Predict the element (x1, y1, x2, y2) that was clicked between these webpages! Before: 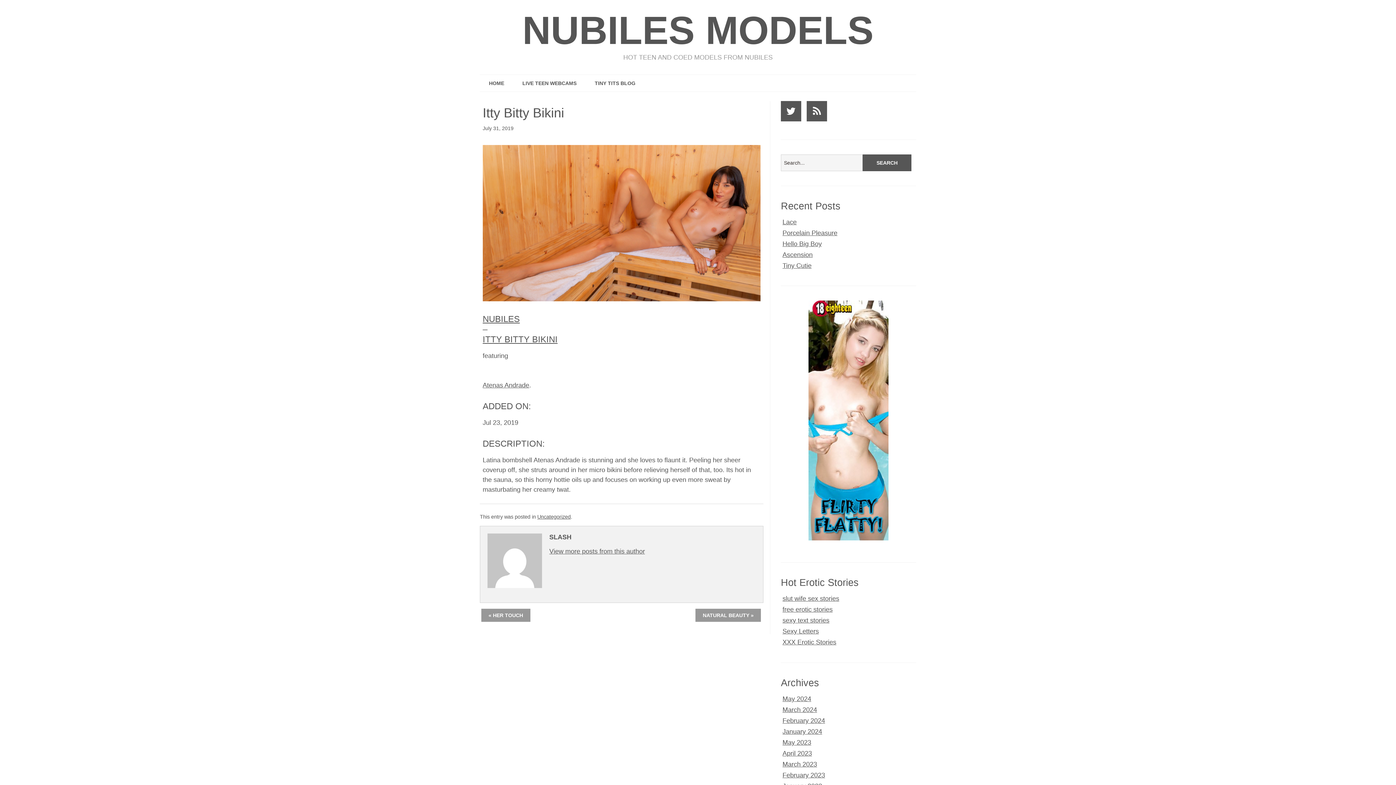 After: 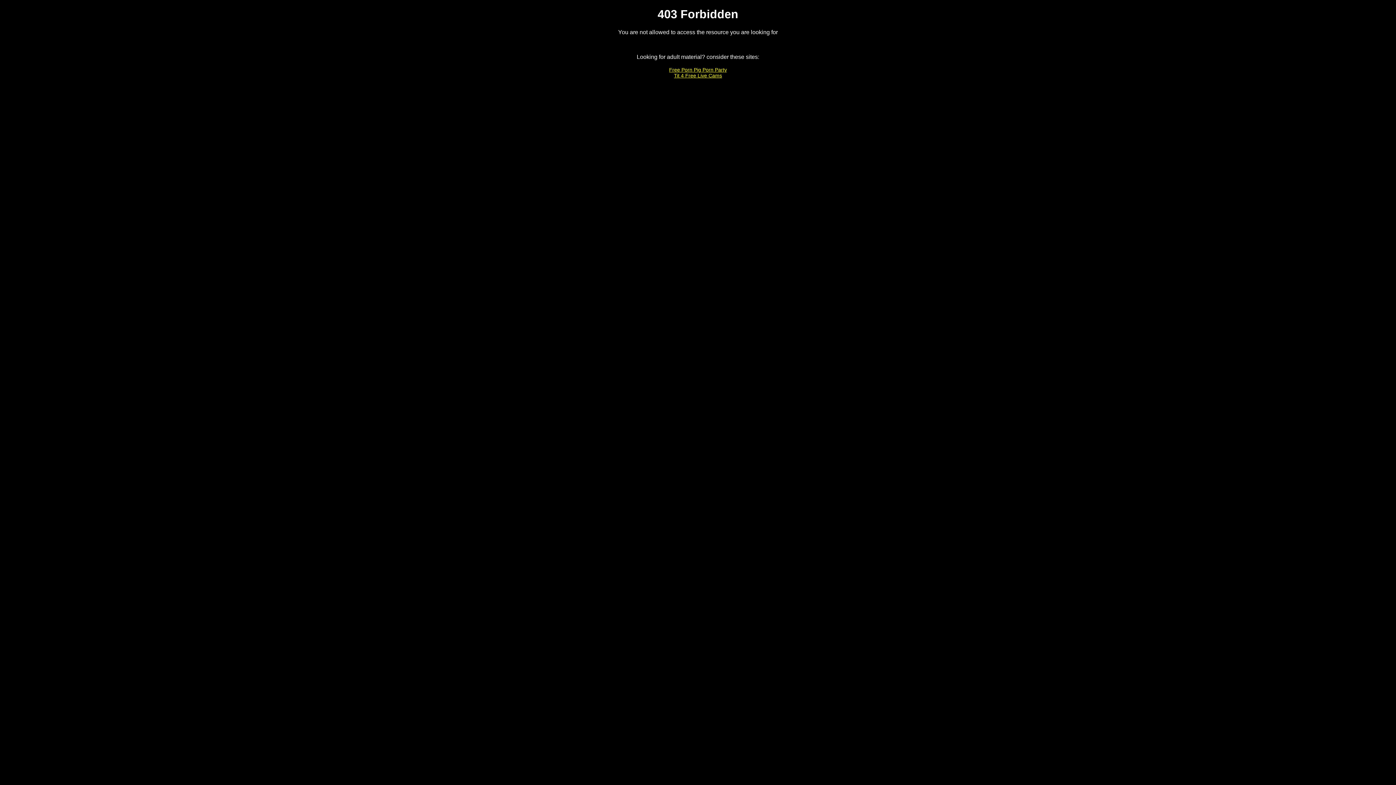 Action: bbox: (782, 639, 836, 646) label: XXX Erotic Stories